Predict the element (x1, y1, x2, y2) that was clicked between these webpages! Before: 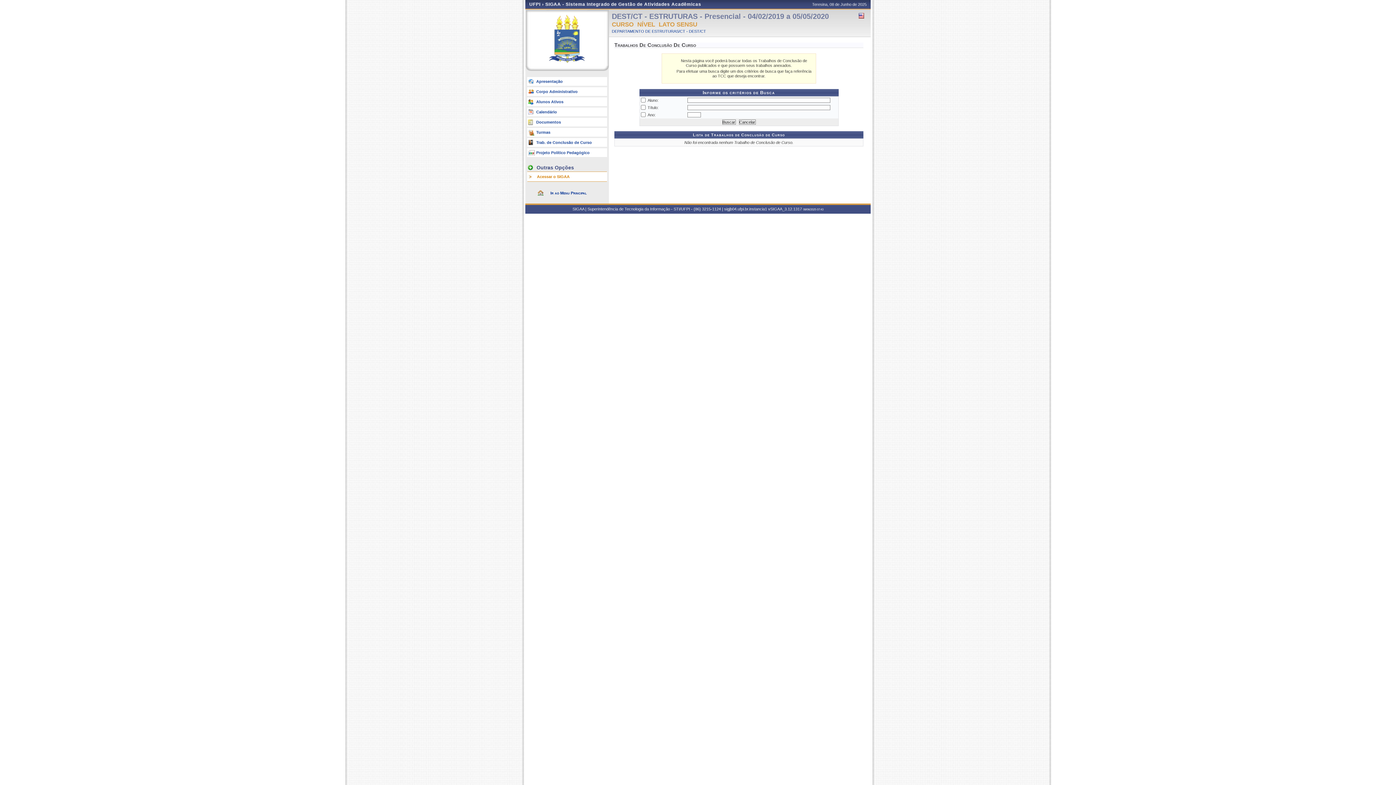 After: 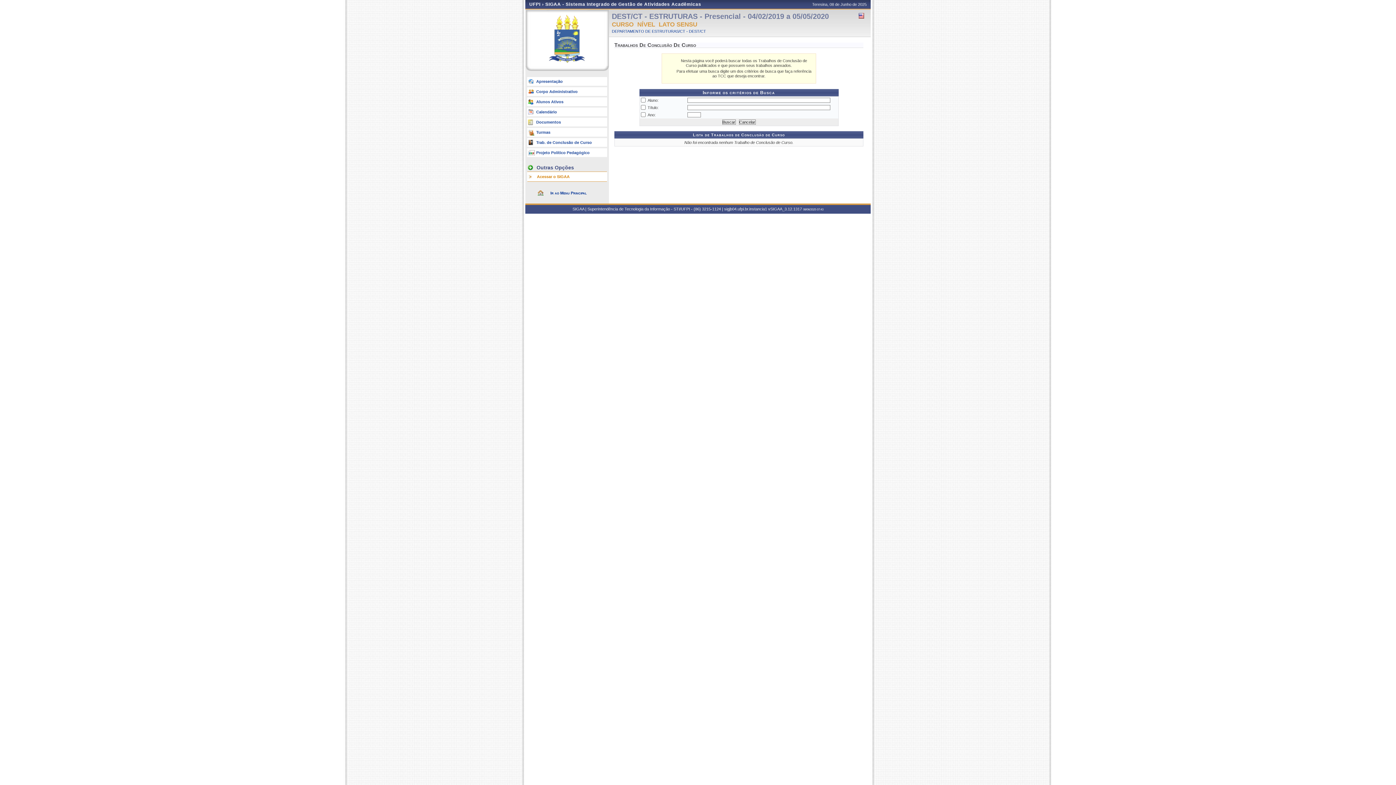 Action: label: Trab. de Conclusão de Curso bbox: (527, 138, 607, 146)